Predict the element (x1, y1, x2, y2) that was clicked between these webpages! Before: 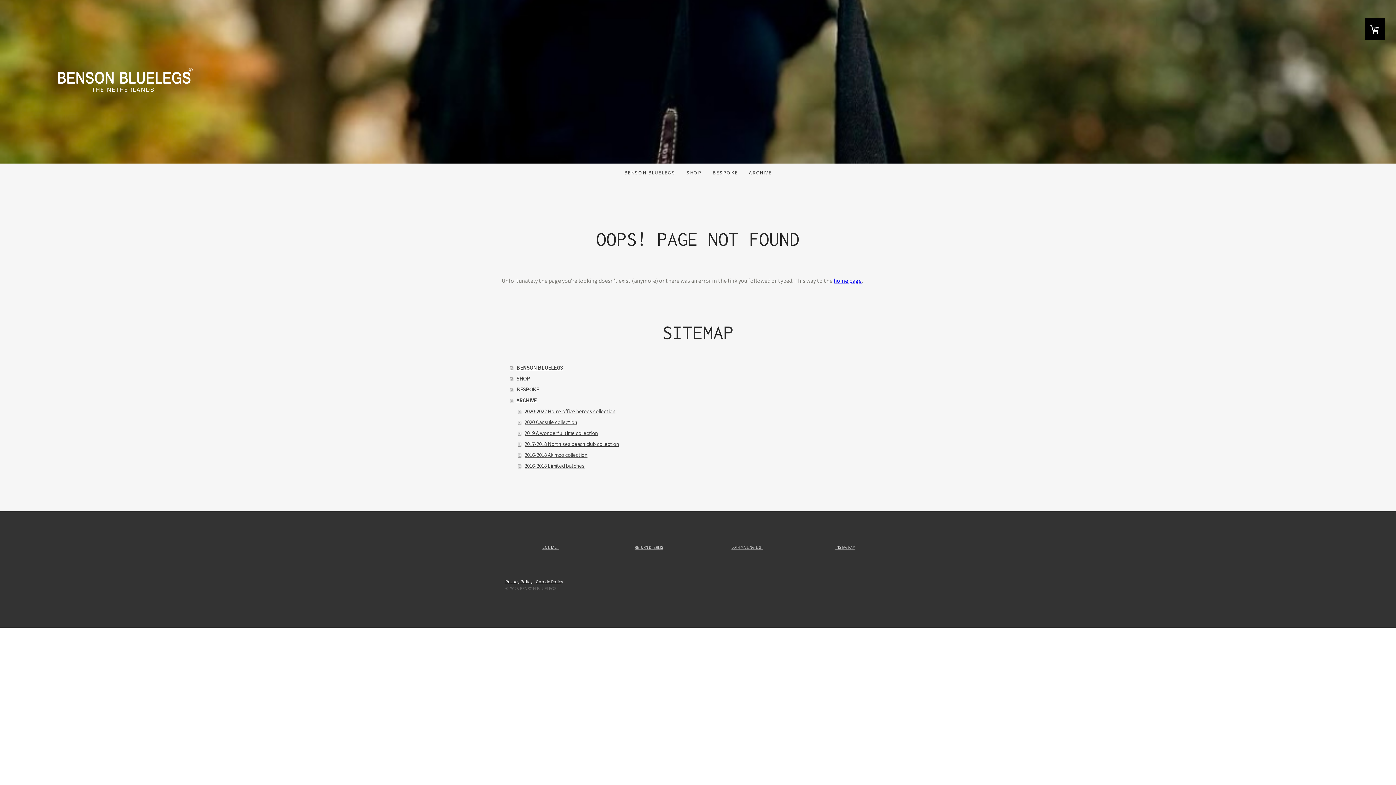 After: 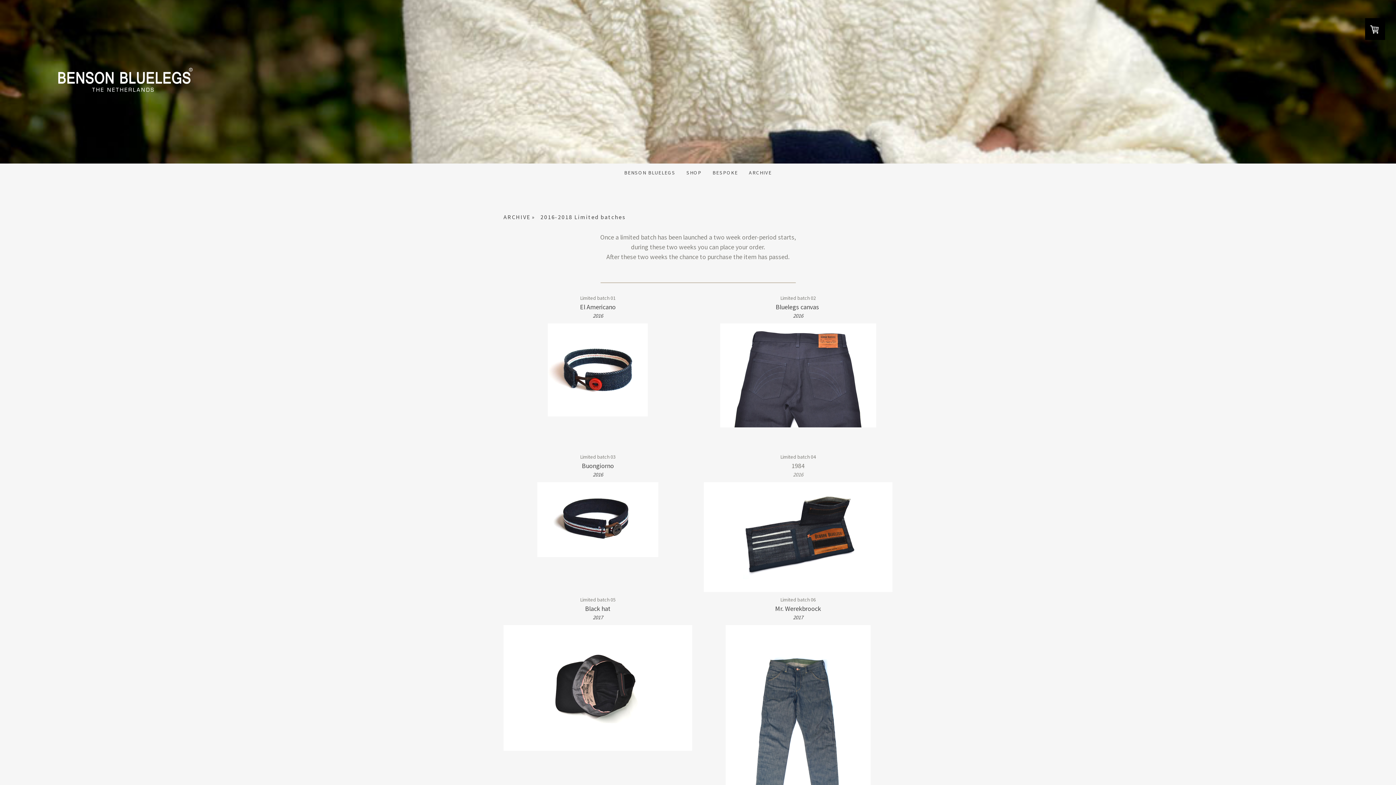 Action: bbox: (518, 460, 894, 471) label: 2016-2018 Limited batches